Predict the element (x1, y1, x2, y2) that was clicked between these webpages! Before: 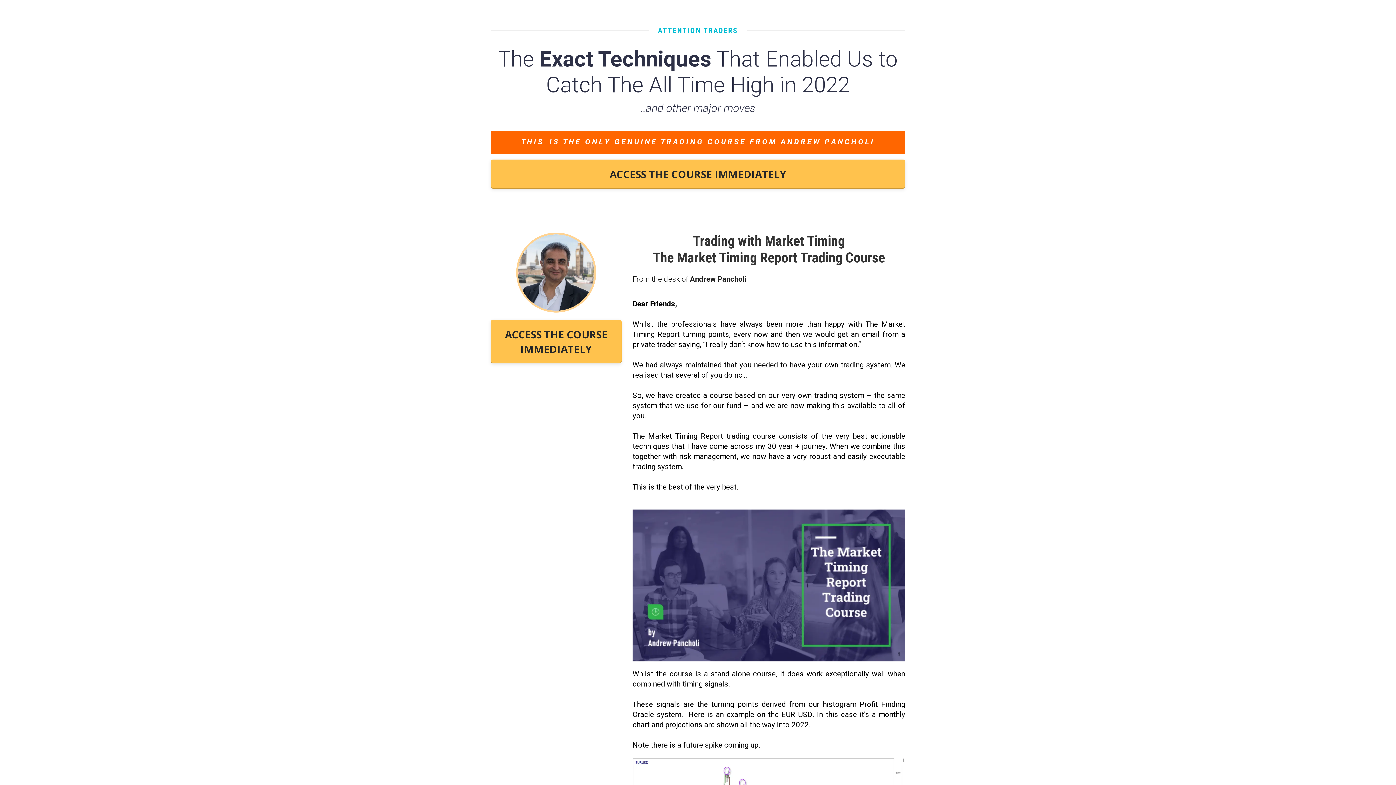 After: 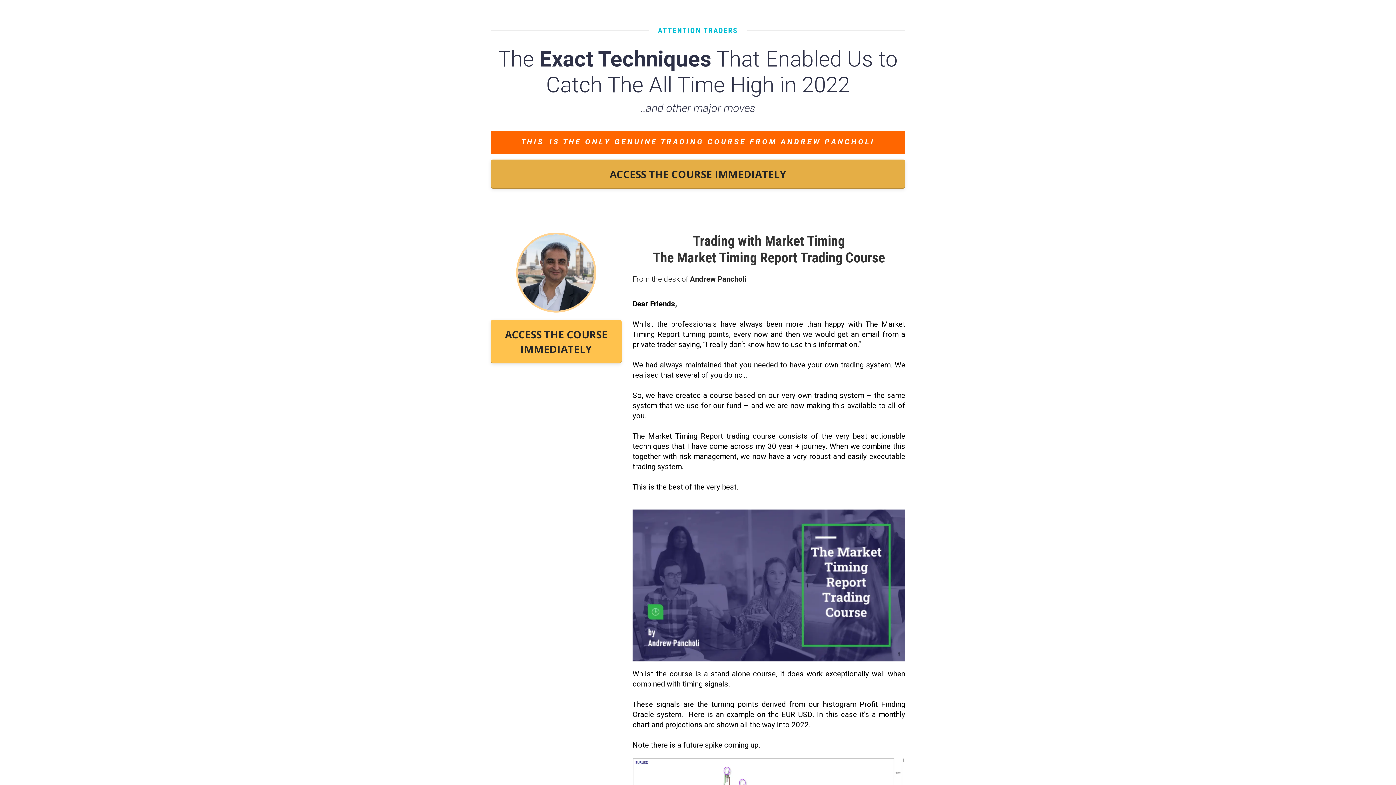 Action: label: ACCESS THE COURSE IMMEDIATELY bbox: (490, 159, 905, 188)